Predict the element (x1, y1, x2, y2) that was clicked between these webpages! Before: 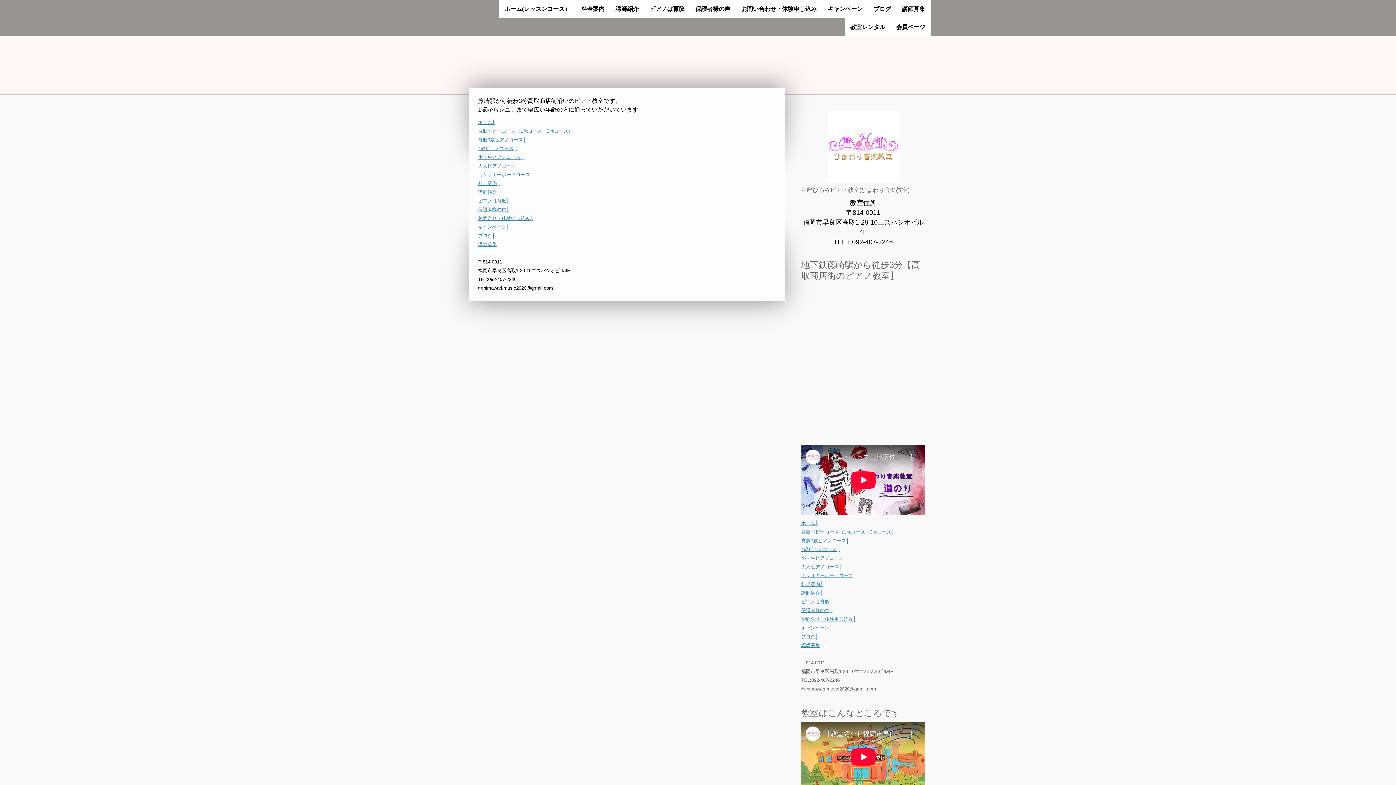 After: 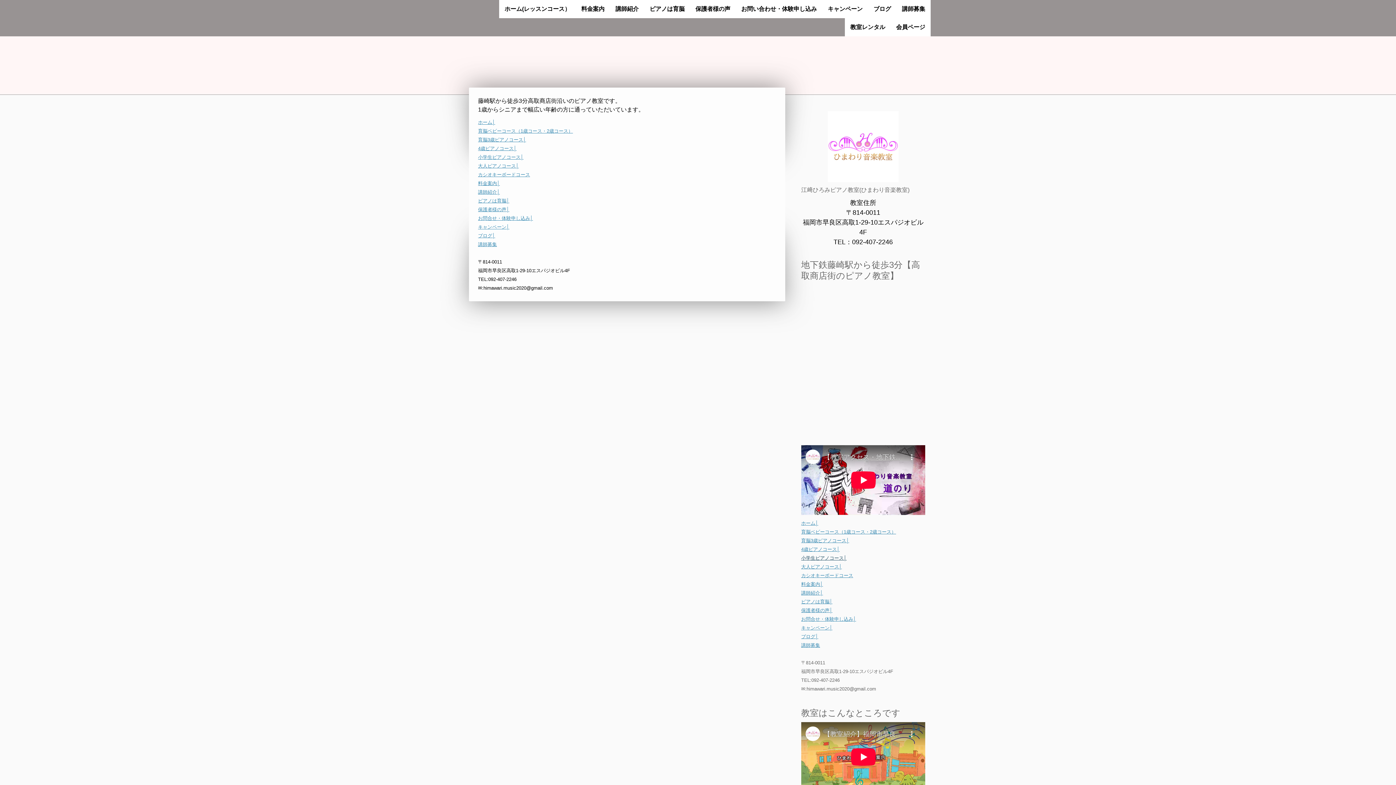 Action: bbox: (801, 555, 846, 561) label: 小学生ピアノコース│